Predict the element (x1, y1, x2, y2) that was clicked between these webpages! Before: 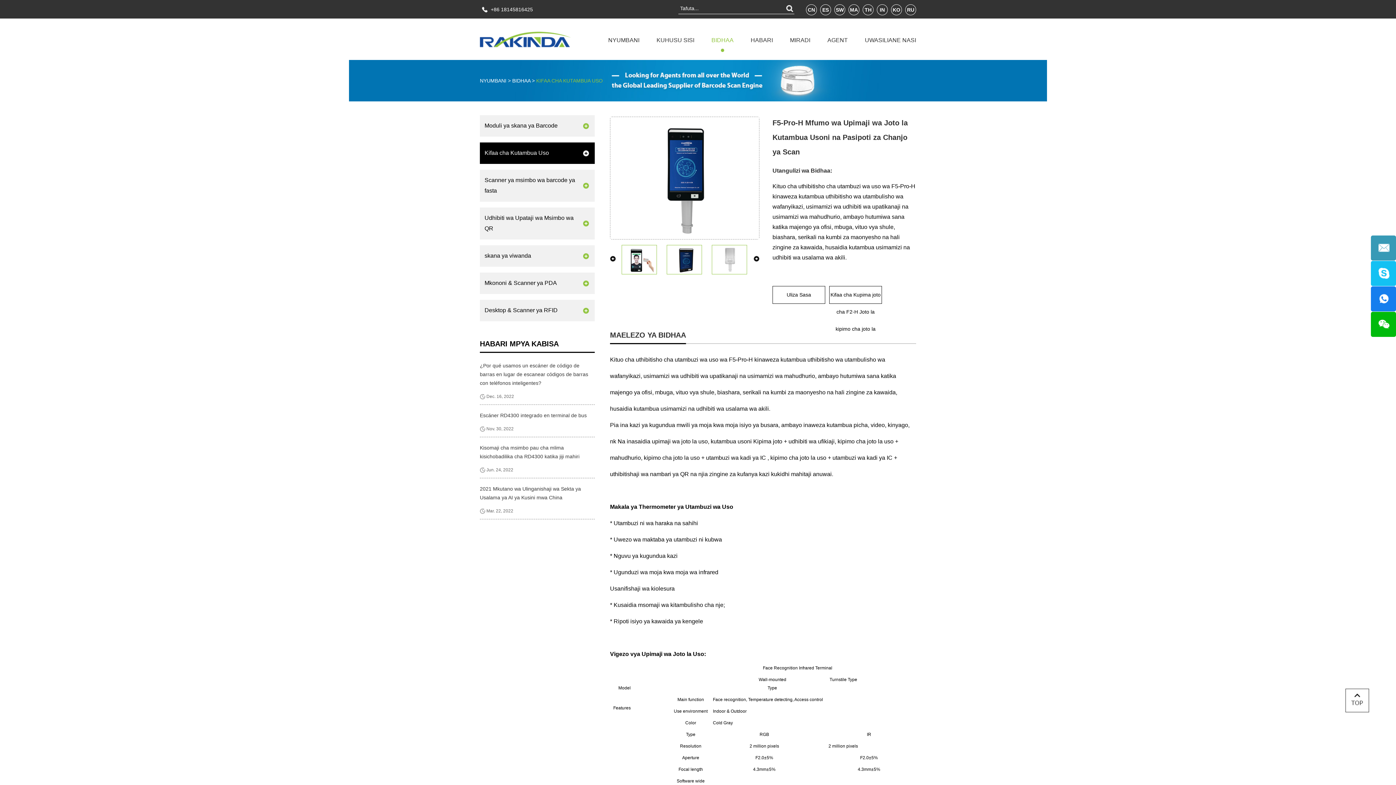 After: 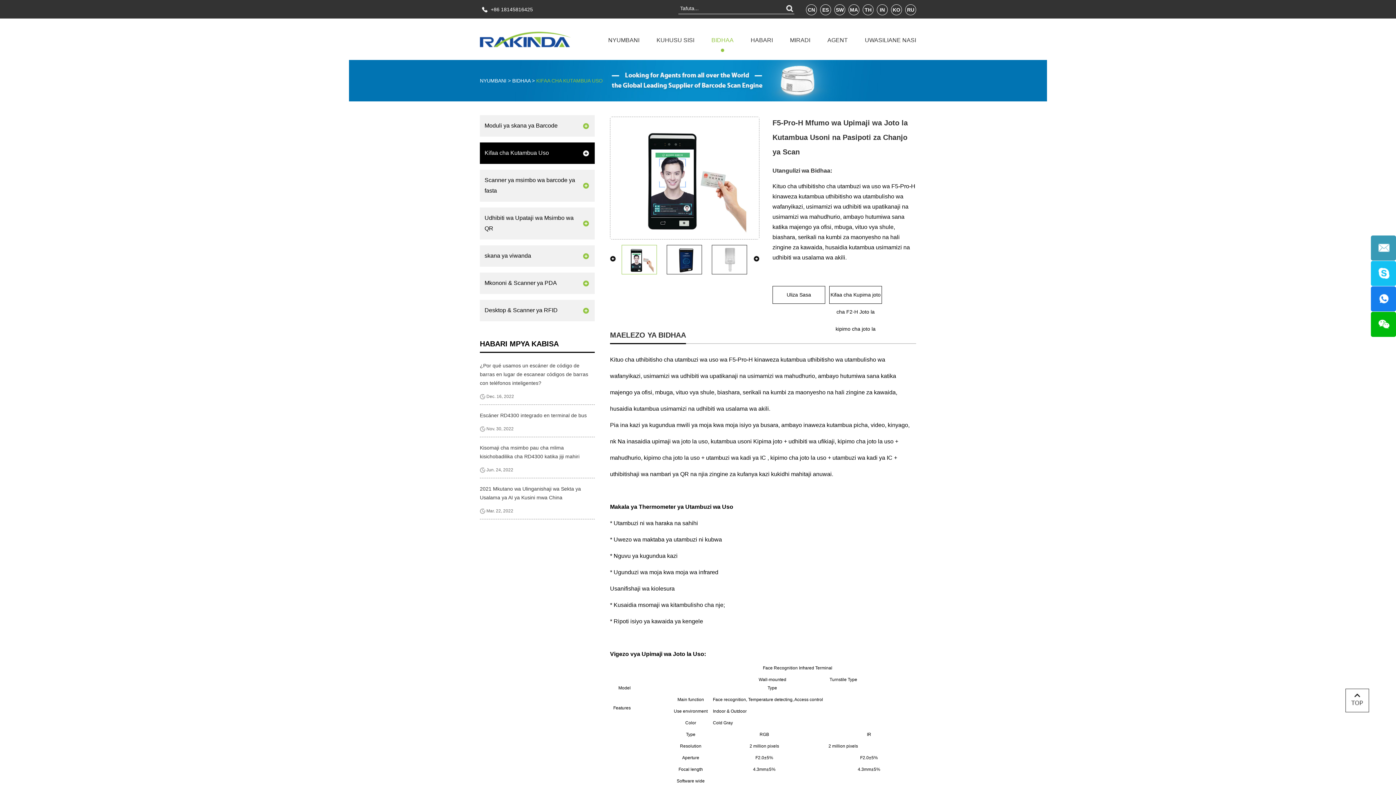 Action: bbox: (621, 245, 657, 274)